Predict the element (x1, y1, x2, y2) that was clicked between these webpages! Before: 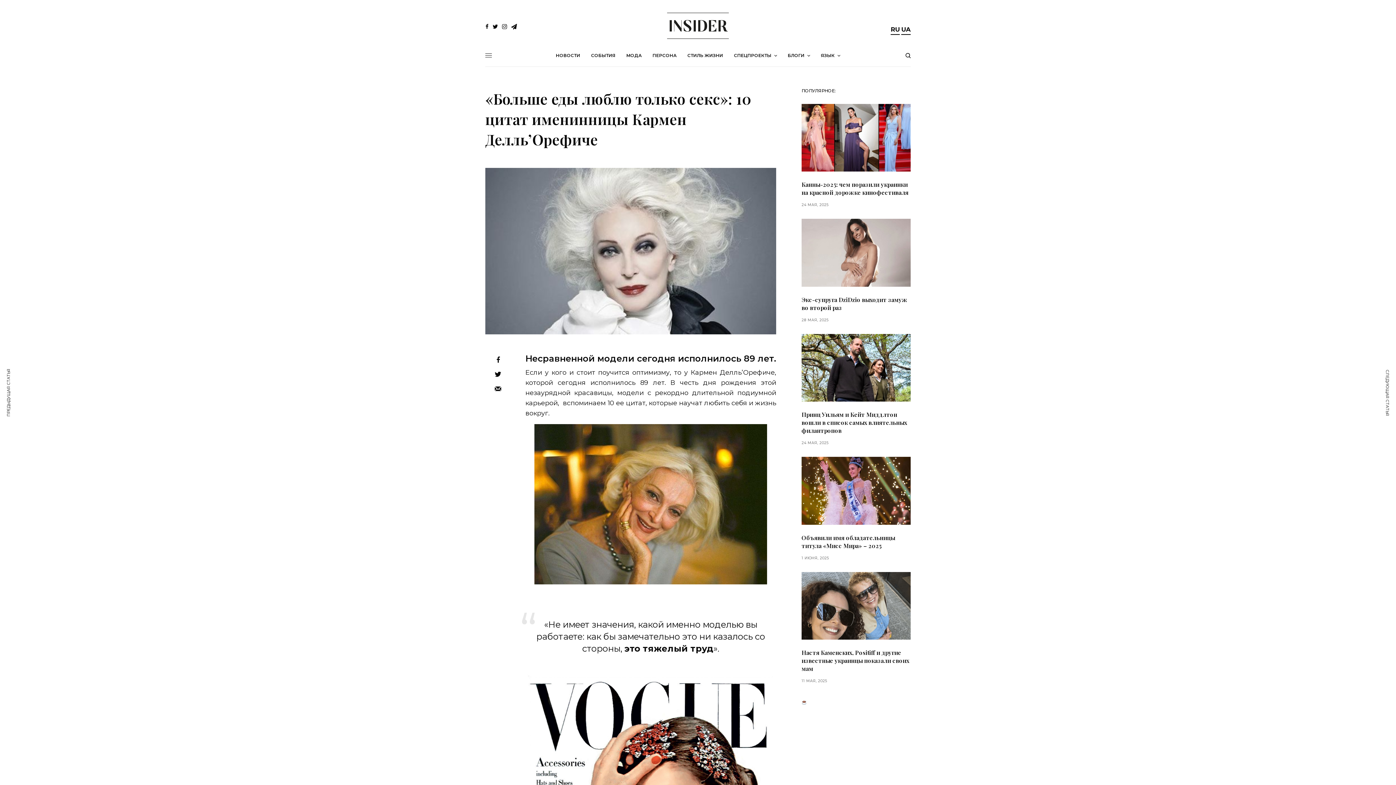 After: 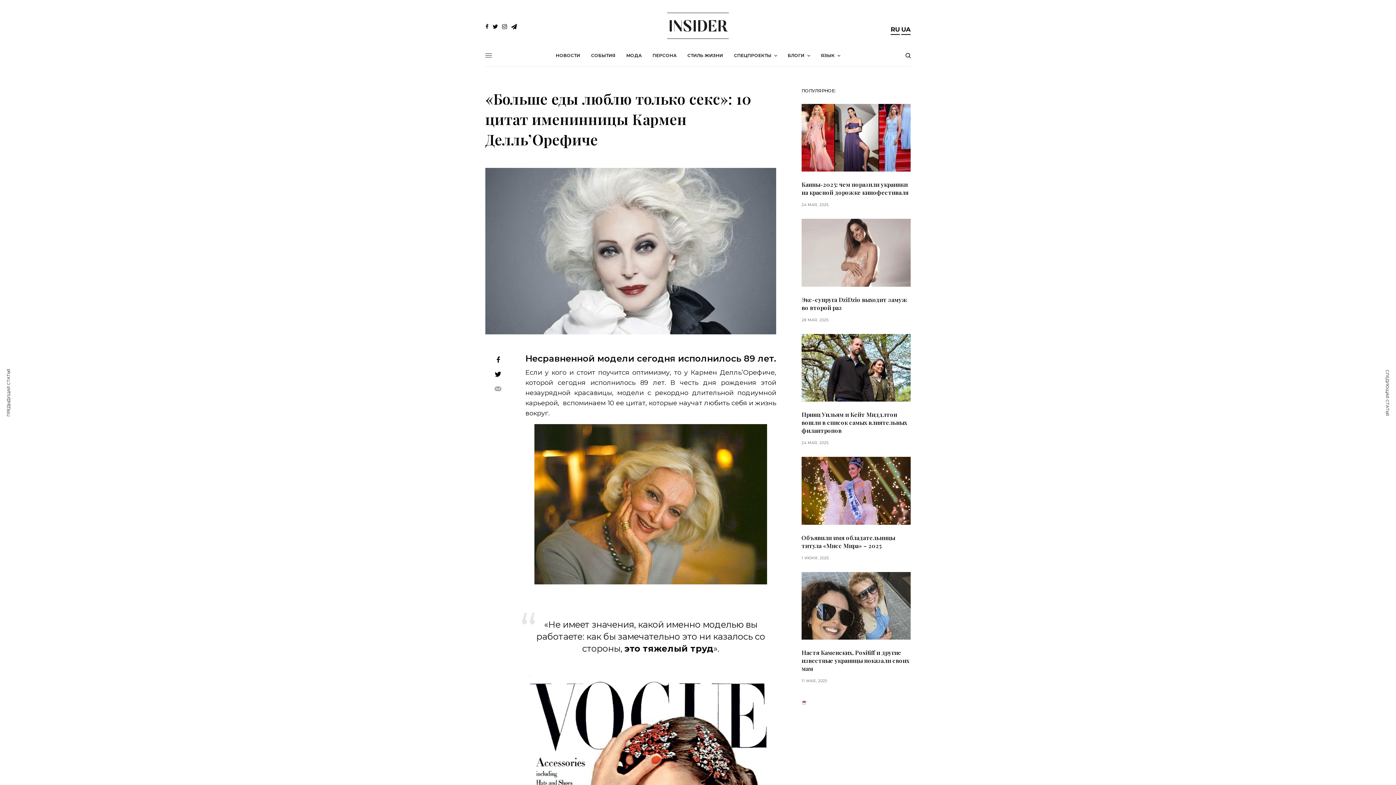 Action: bbox: (490, 385, 505, 392)